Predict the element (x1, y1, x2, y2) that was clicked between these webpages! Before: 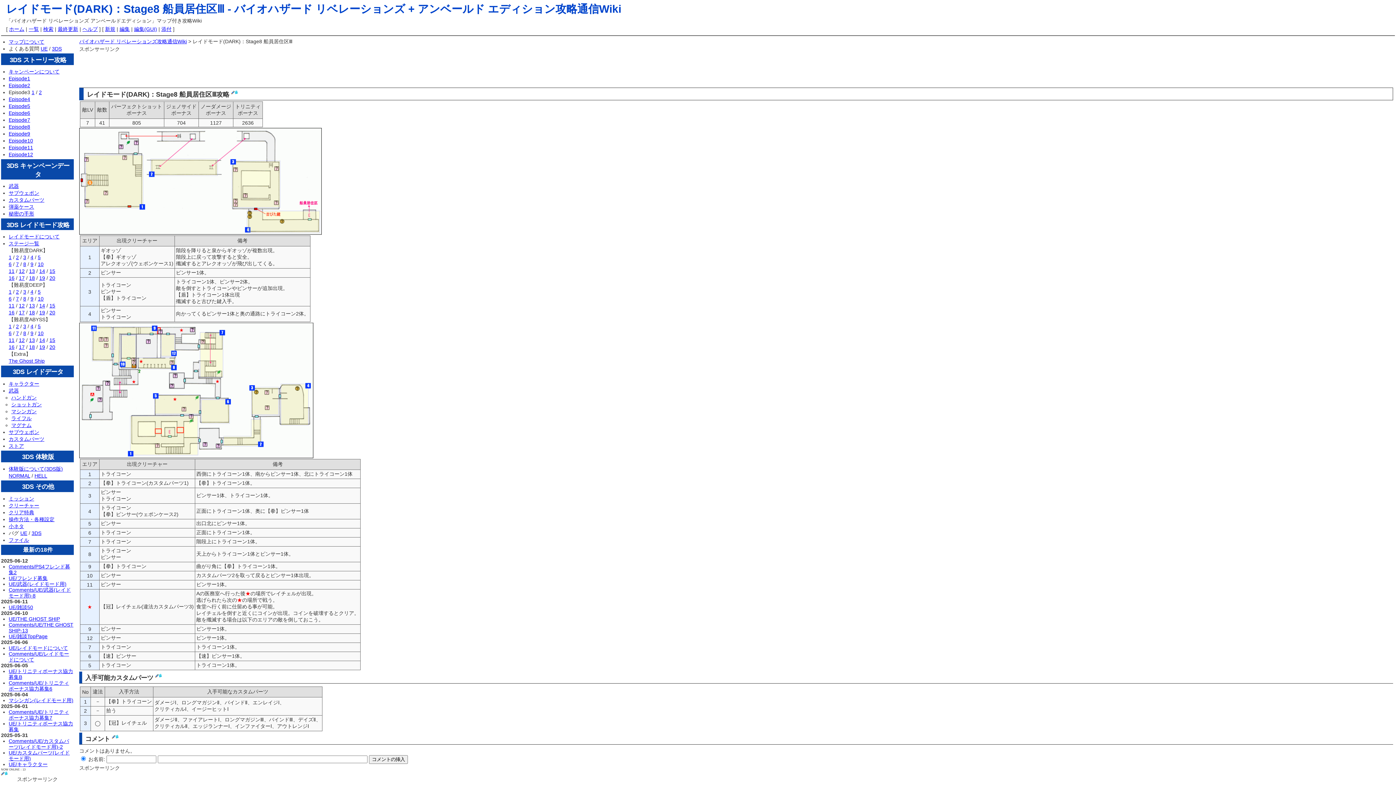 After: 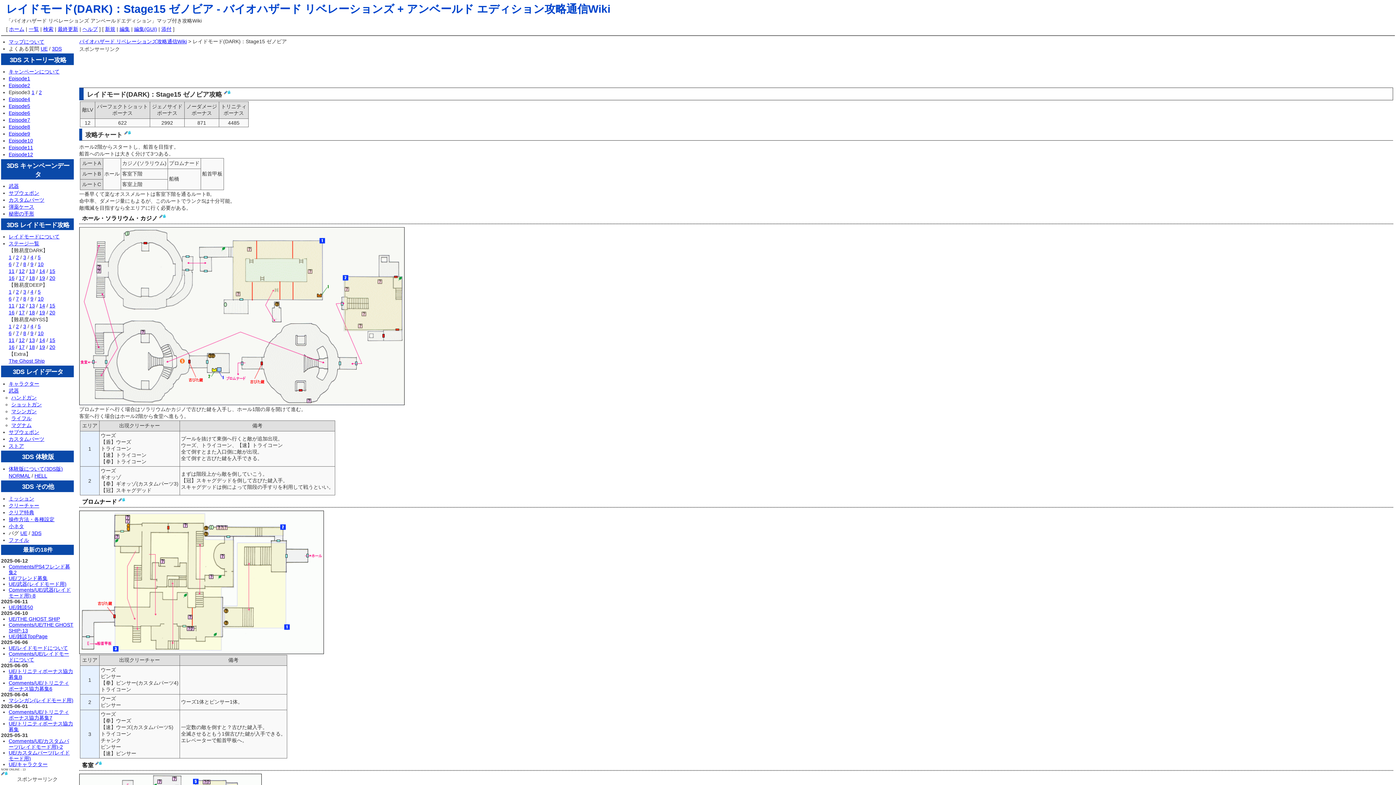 Action: label: 15 bbox: (49, 268, 55, 274)